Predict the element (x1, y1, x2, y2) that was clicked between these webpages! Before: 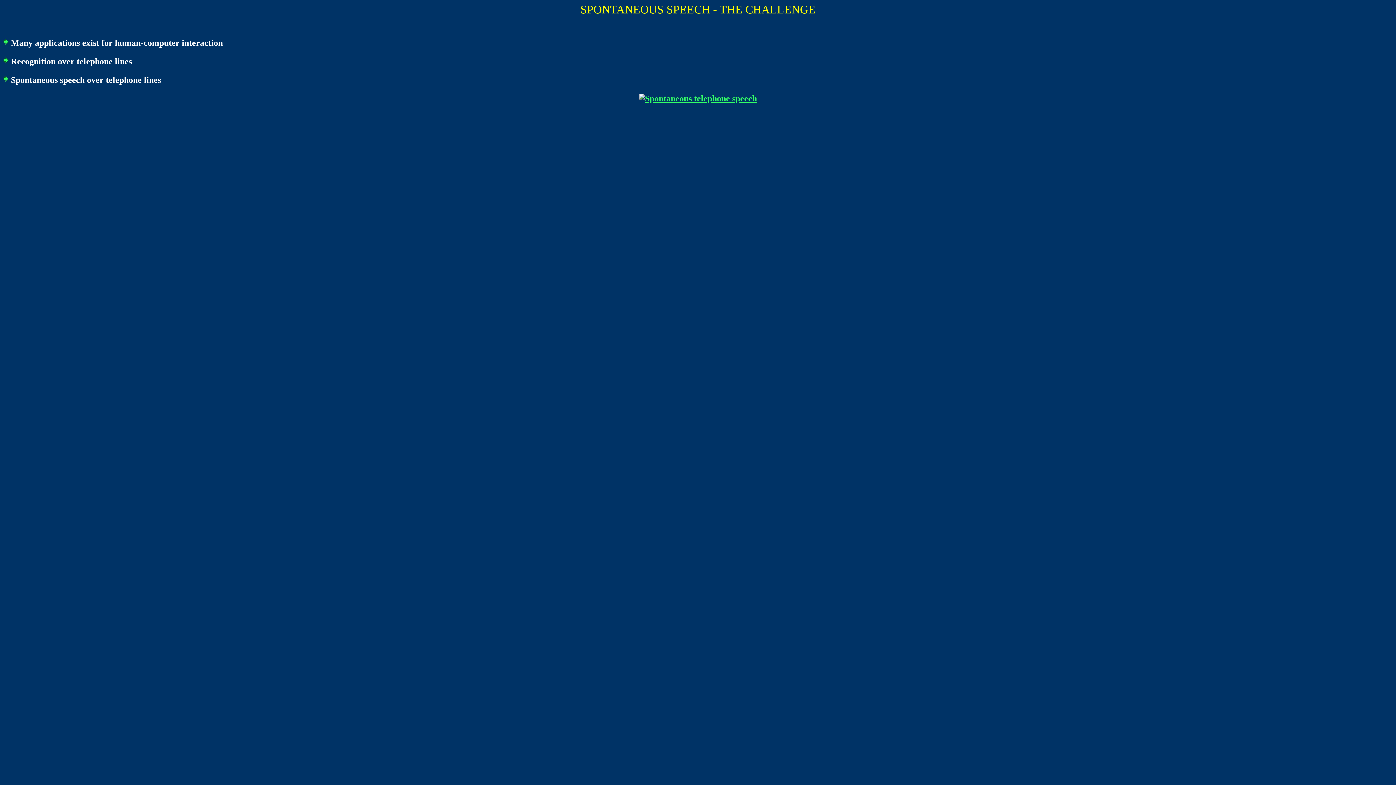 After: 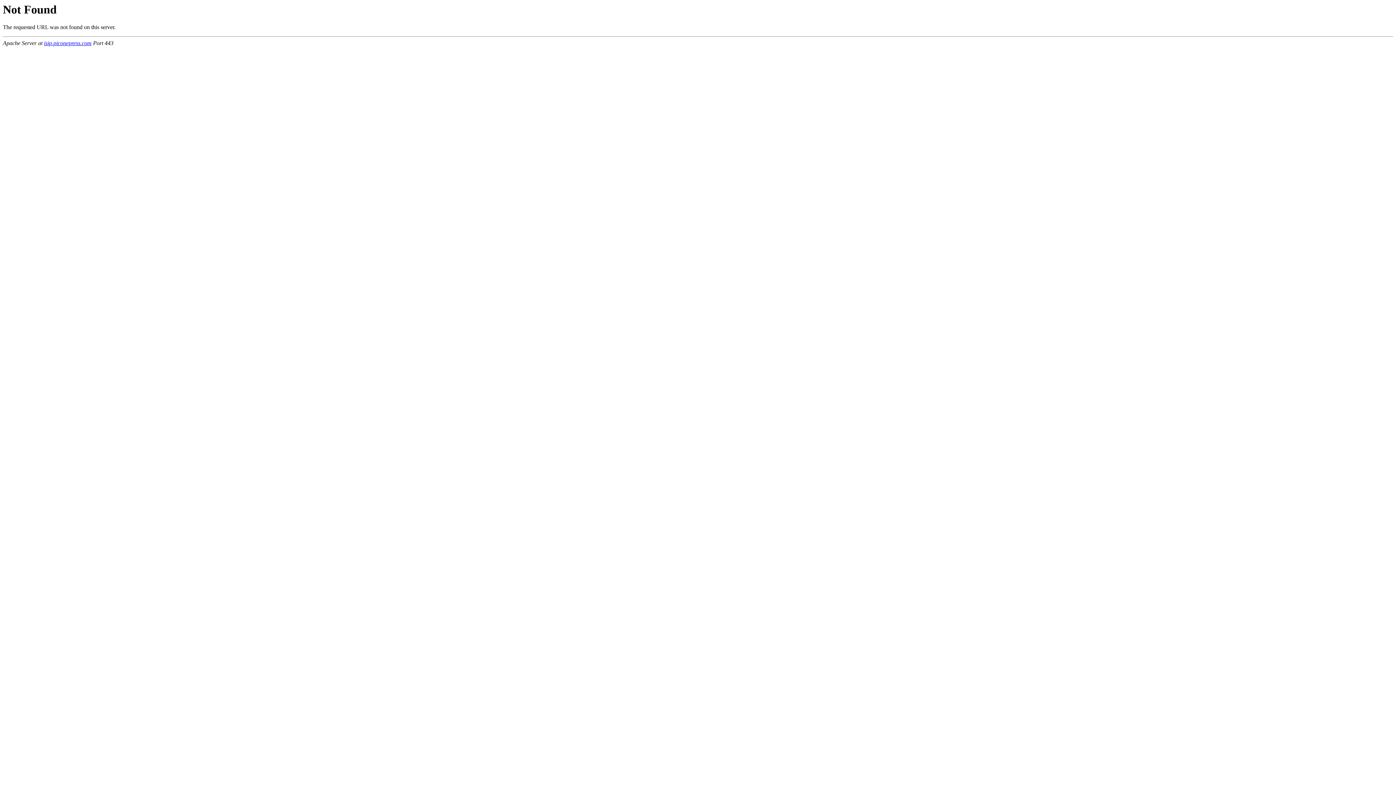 Action: bbox: (2, 93, 1393, 103)